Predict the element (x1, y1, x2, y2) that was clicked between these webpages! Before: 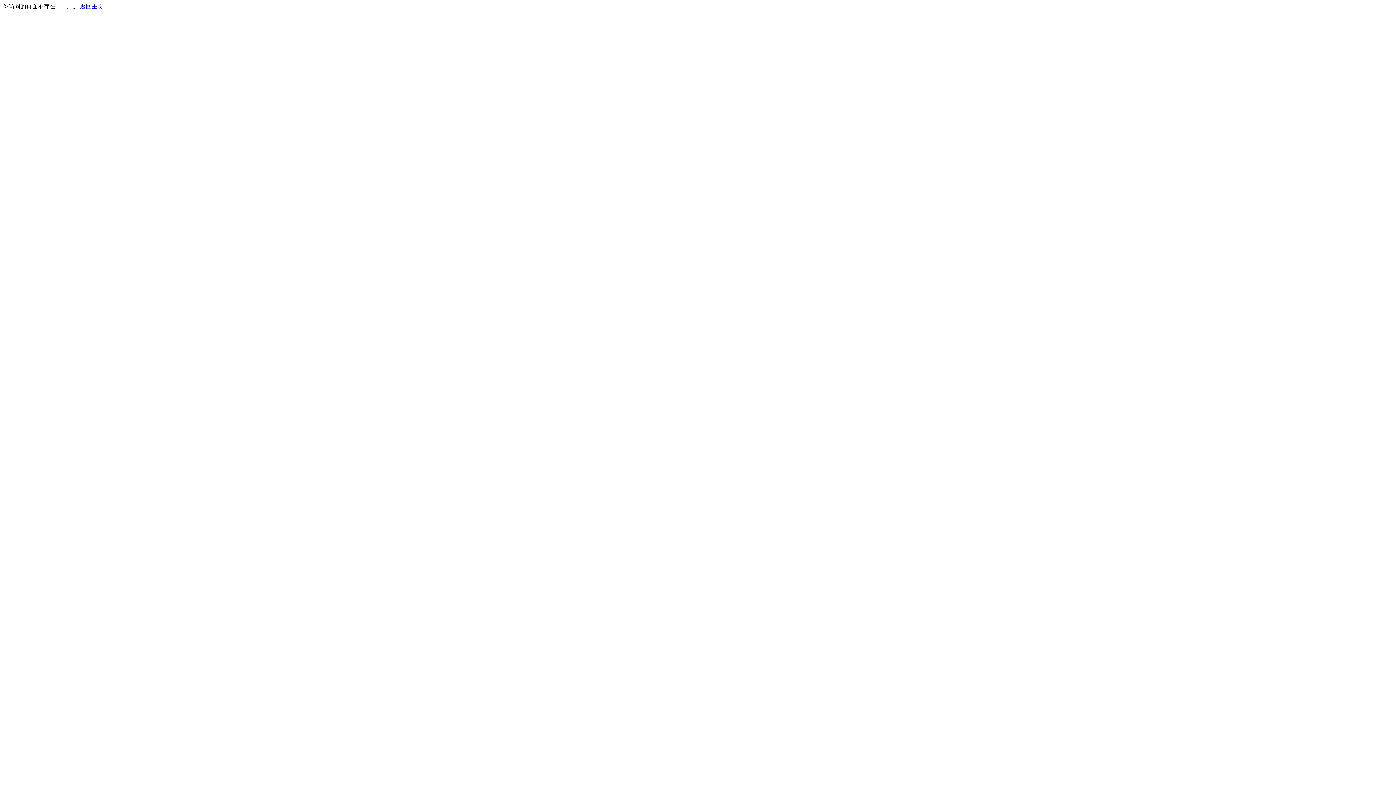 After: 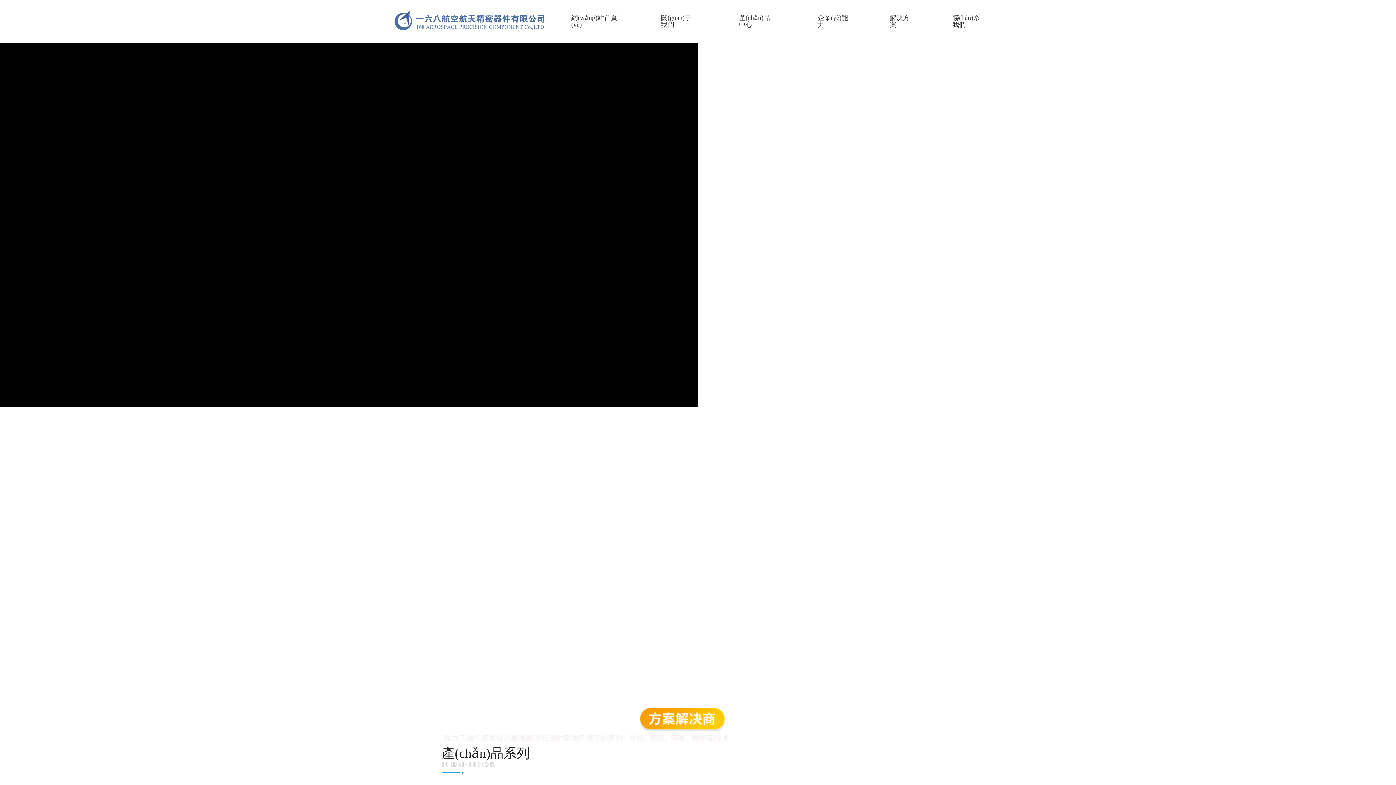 Action: bbox: (80, 3, 103, 9) label: 返回主页